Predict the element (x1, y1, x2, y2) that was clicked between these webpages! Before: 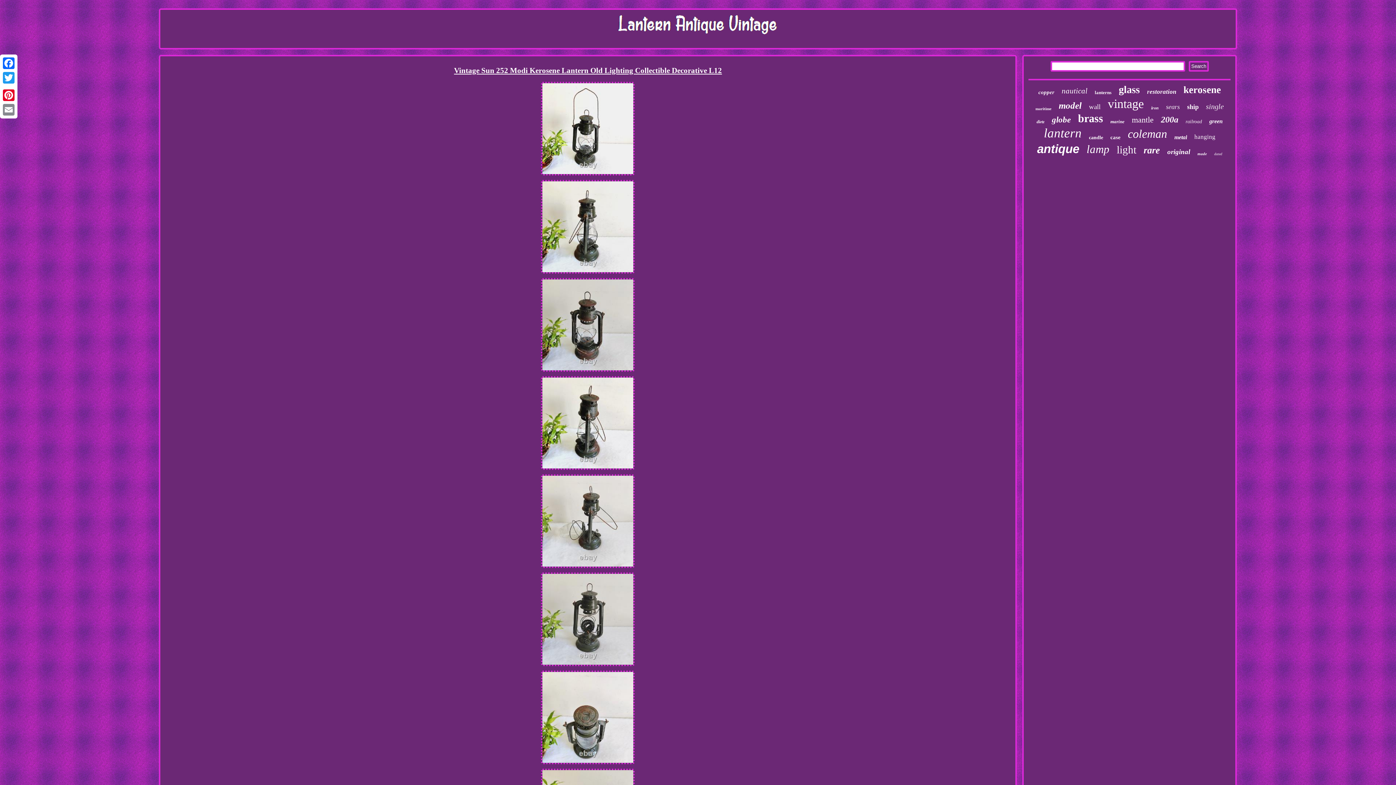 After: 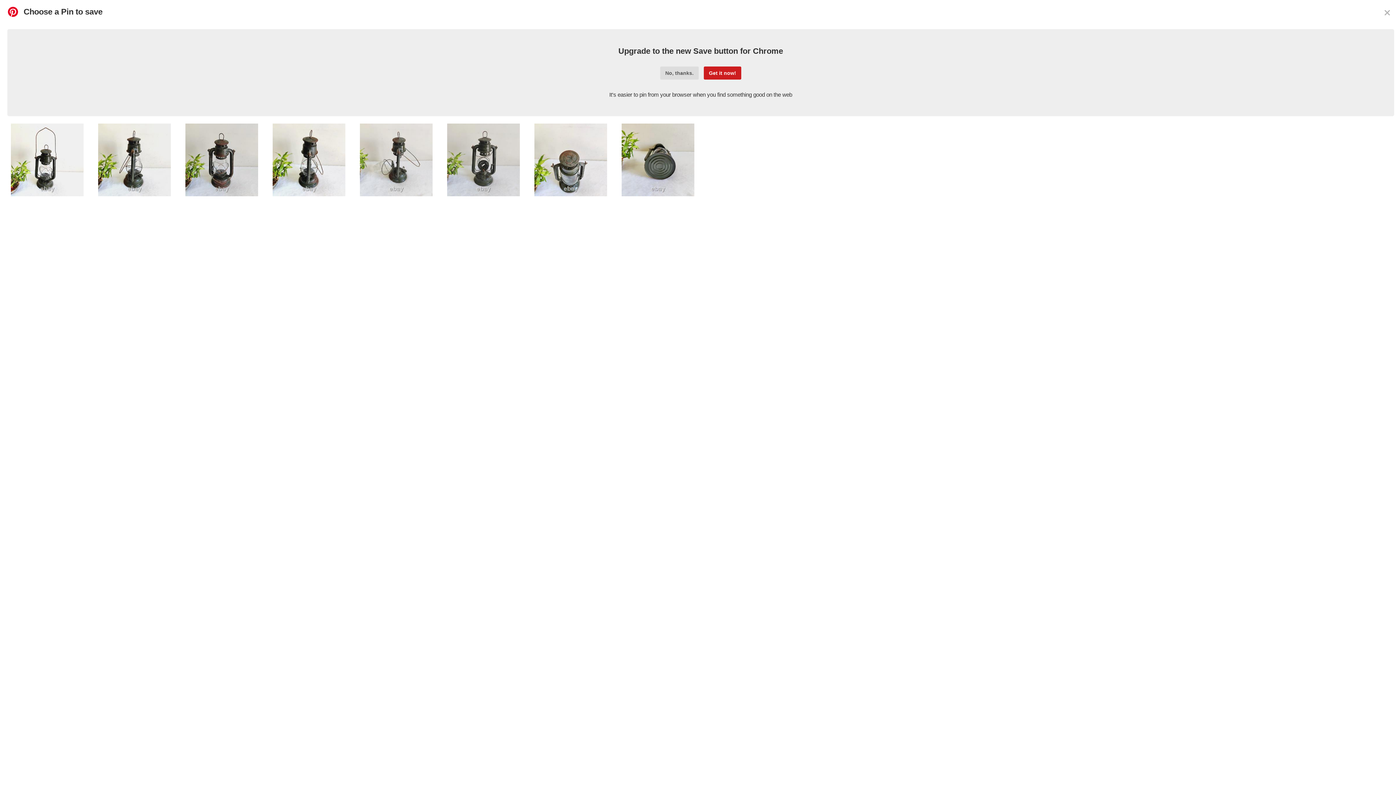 Action: label: Pinterest bbox: (1, 88, 16, 102)